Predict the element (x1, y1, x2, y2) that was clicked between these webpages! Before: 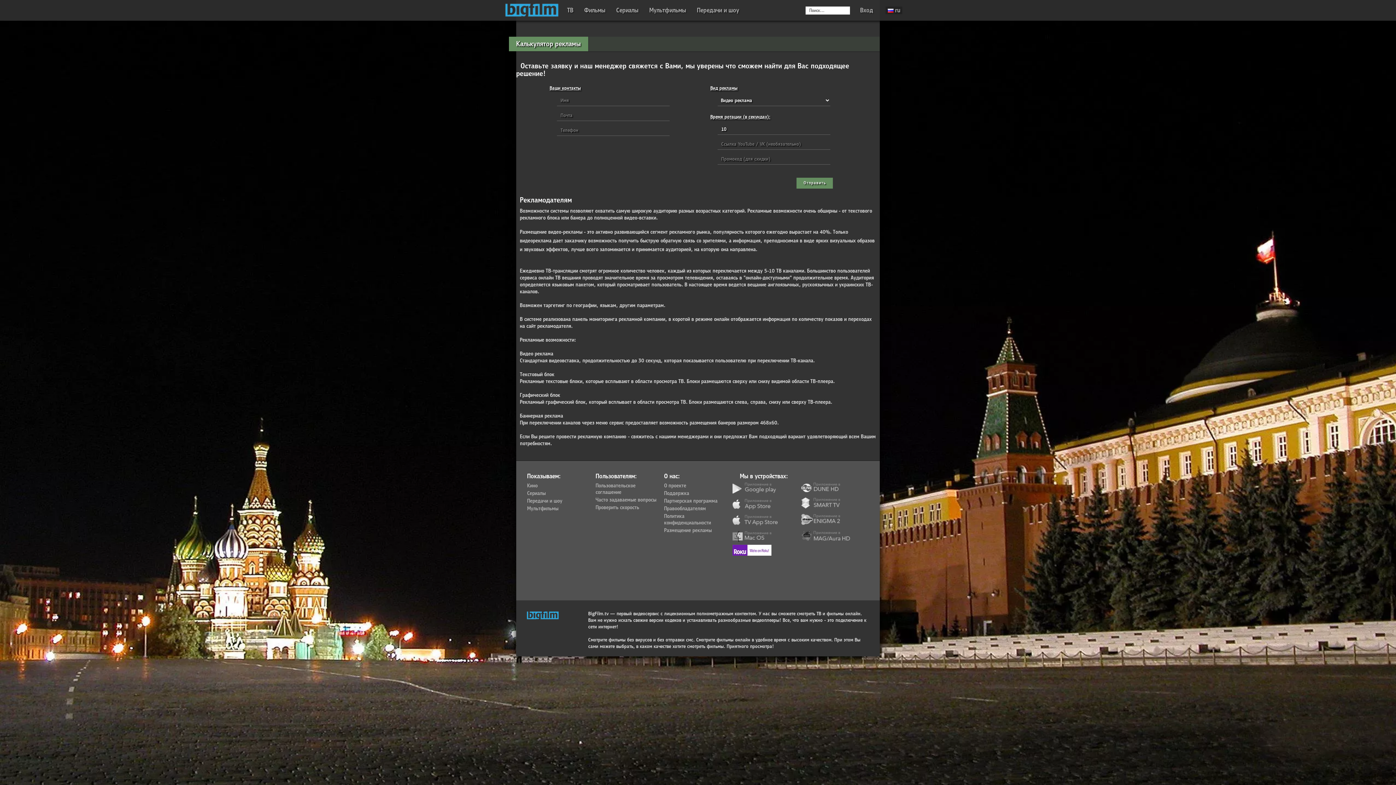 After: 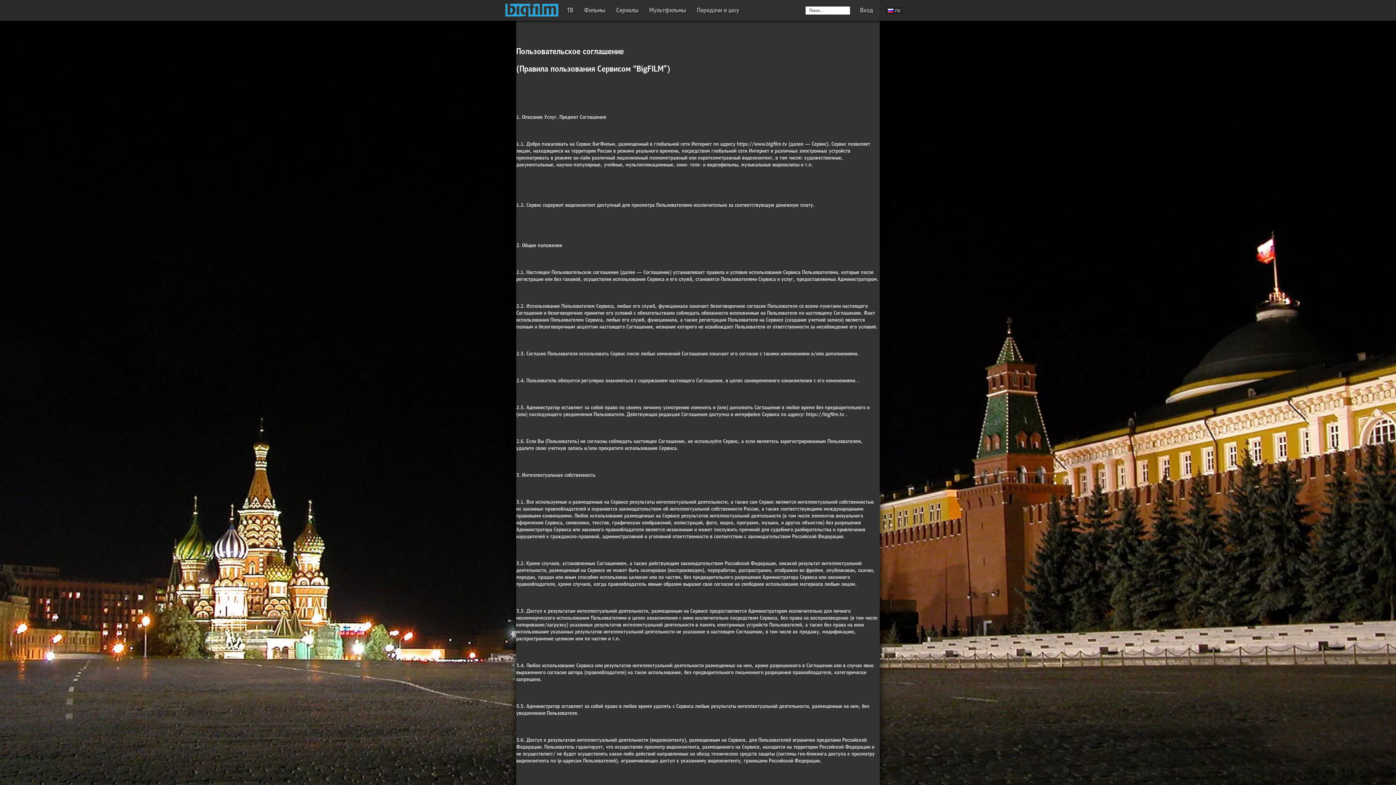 Action: bbox: (595, 482, 657, 496) label: Пользовательское соглашение